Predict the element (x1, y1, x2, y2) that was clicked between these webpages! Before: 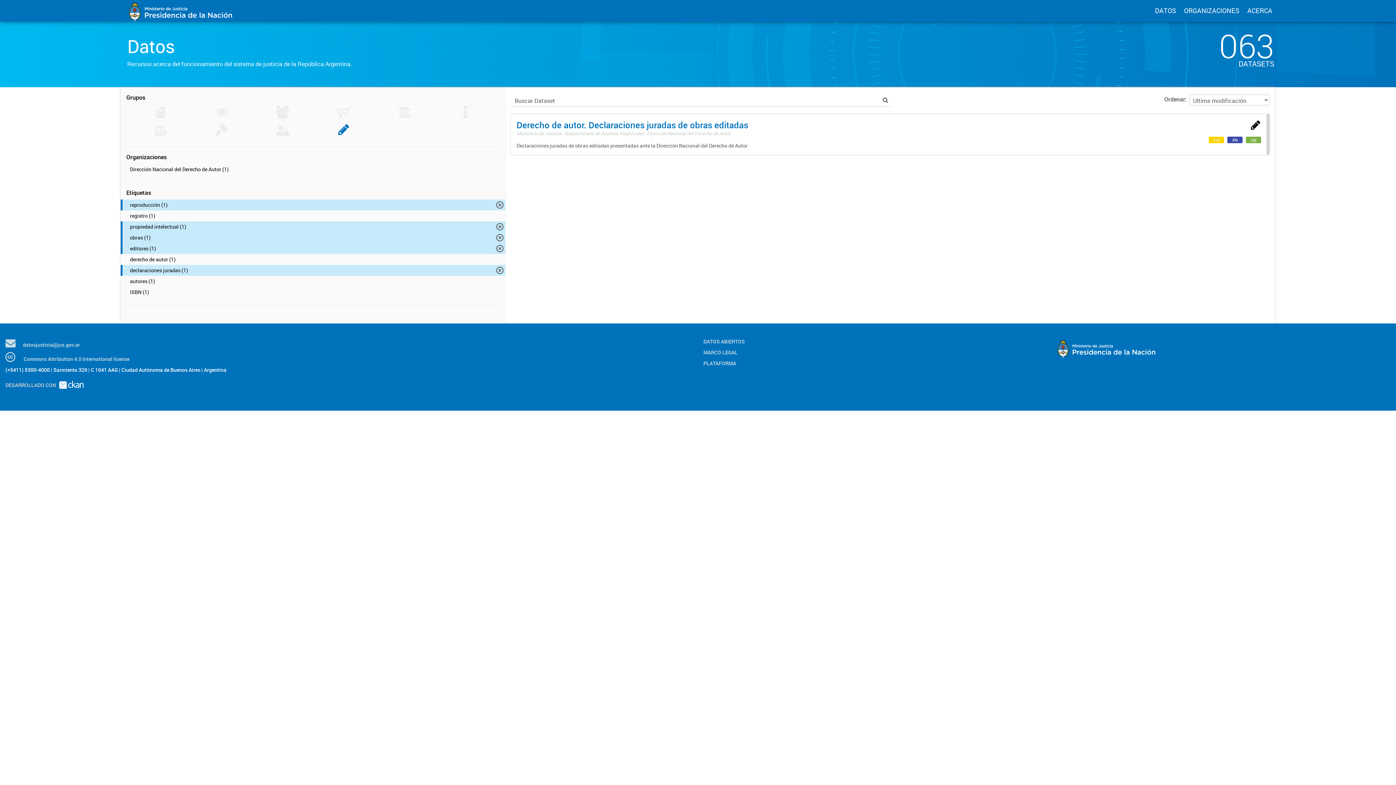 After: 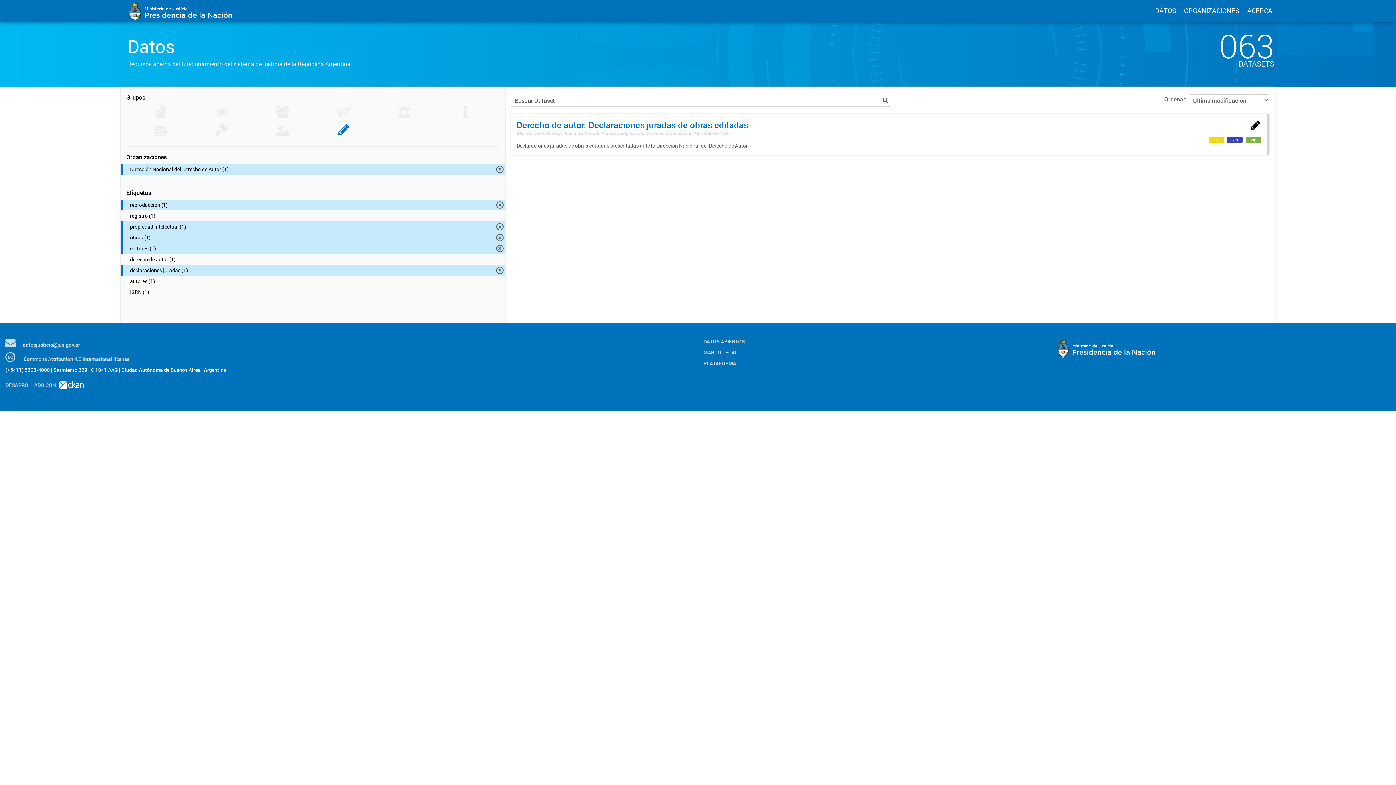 Action: bbox: (120, 164, 505, 174) label: Dirección Nacional del Derecho de Autor (1)